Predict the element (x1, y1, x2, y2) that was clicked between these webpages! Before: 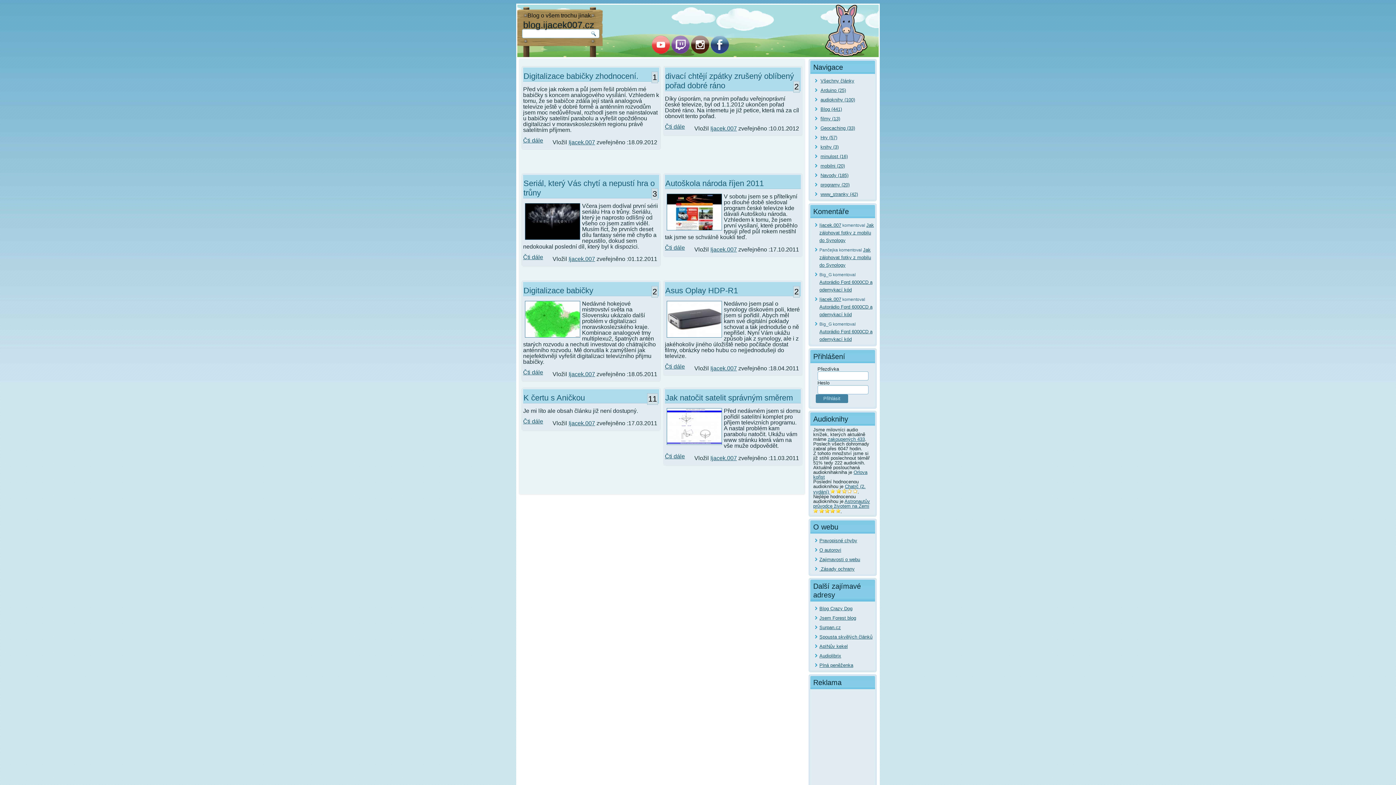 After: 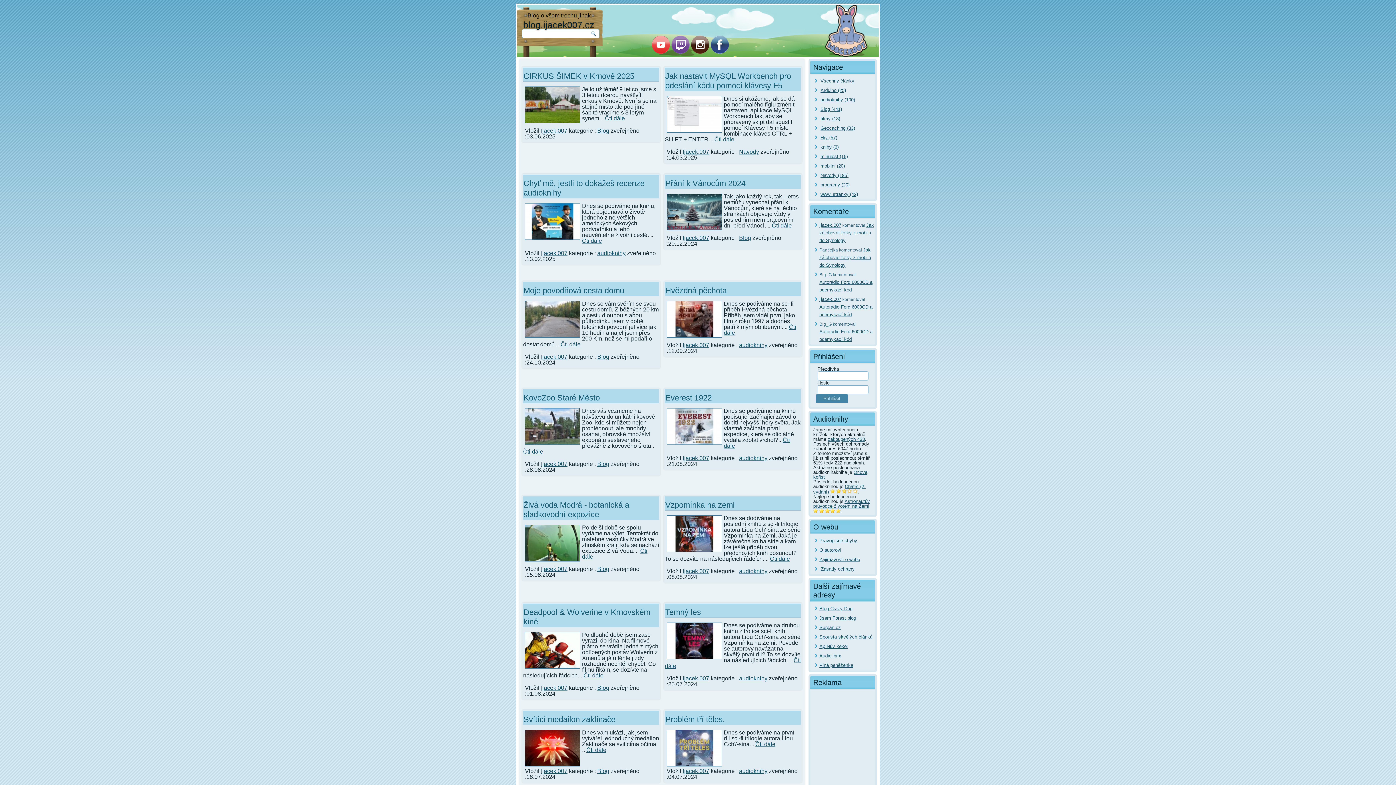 Action: label: blog.ijacek007.cz bbox: (523, 19, 594, 29)